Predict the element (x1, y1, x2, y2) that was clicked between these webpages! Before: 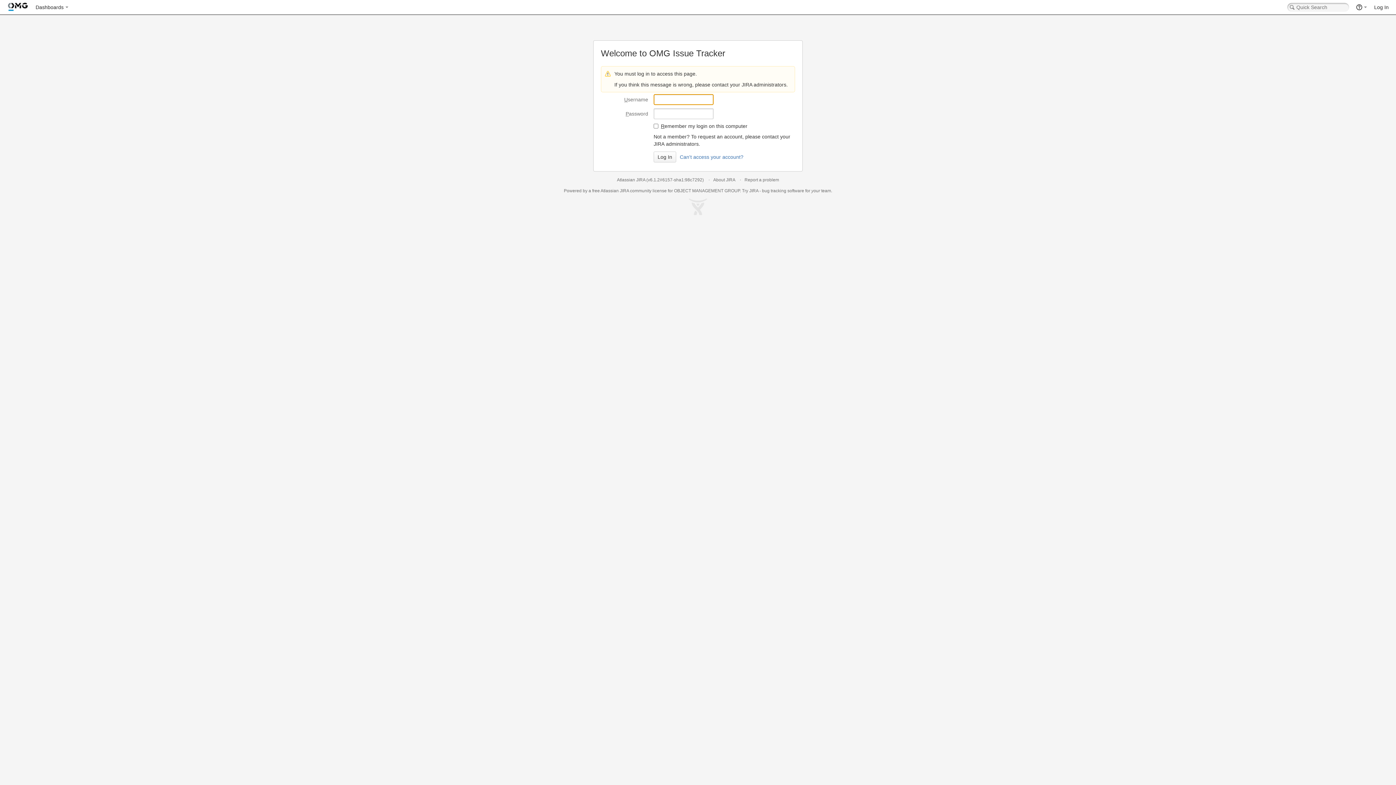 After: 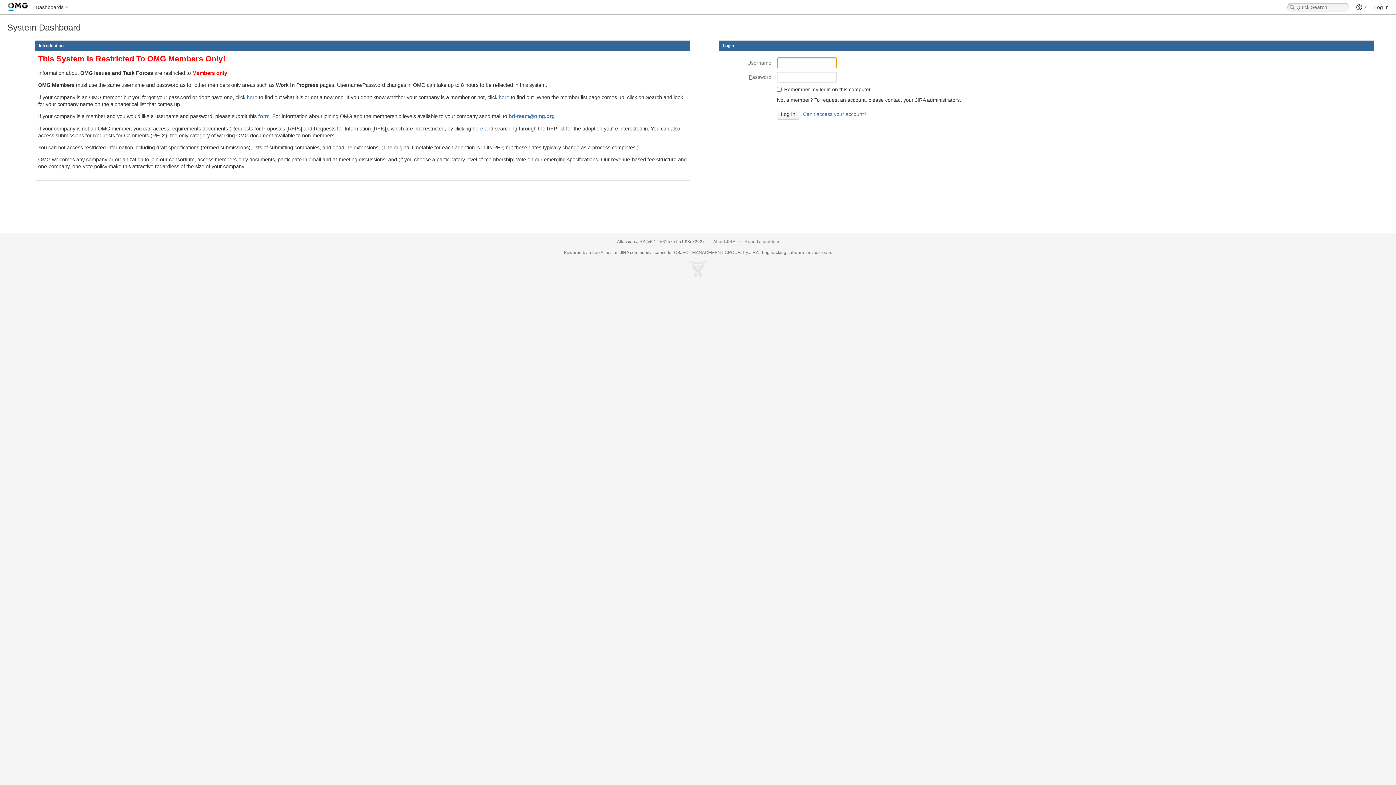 Action: bbox: (3, 0, 32, 14)